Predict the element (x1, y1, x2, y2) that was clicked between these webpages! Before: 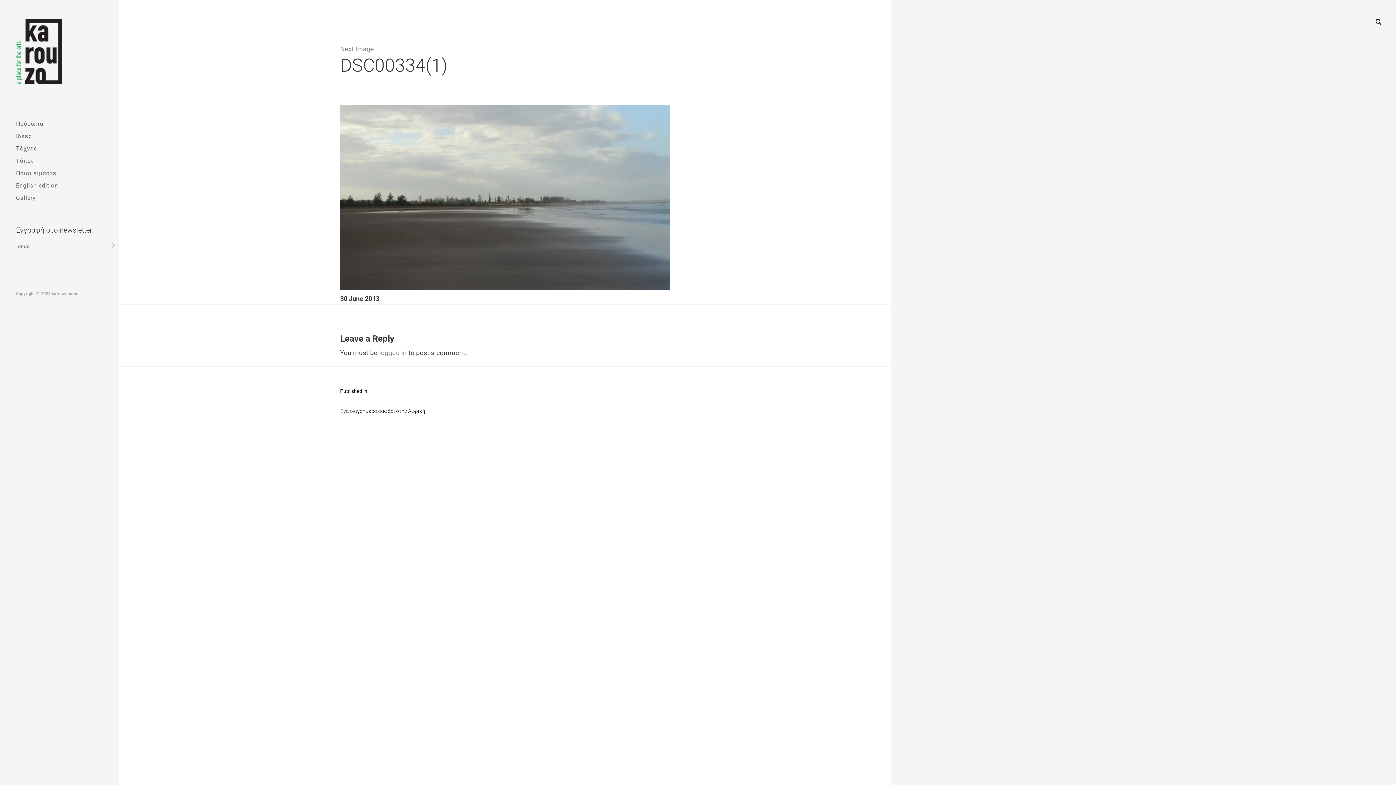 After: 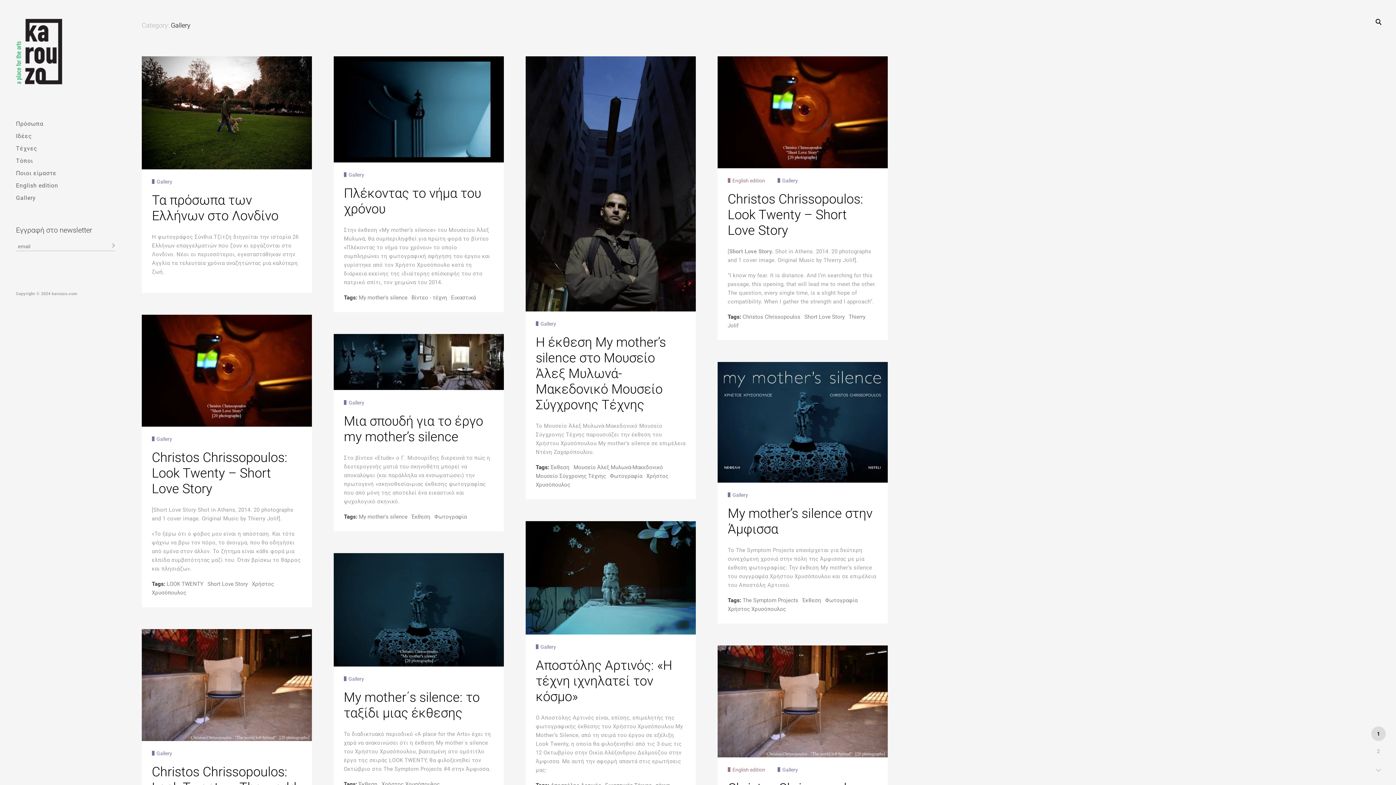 Action: bbox: (16, 193, 35, 202) label: Gallery